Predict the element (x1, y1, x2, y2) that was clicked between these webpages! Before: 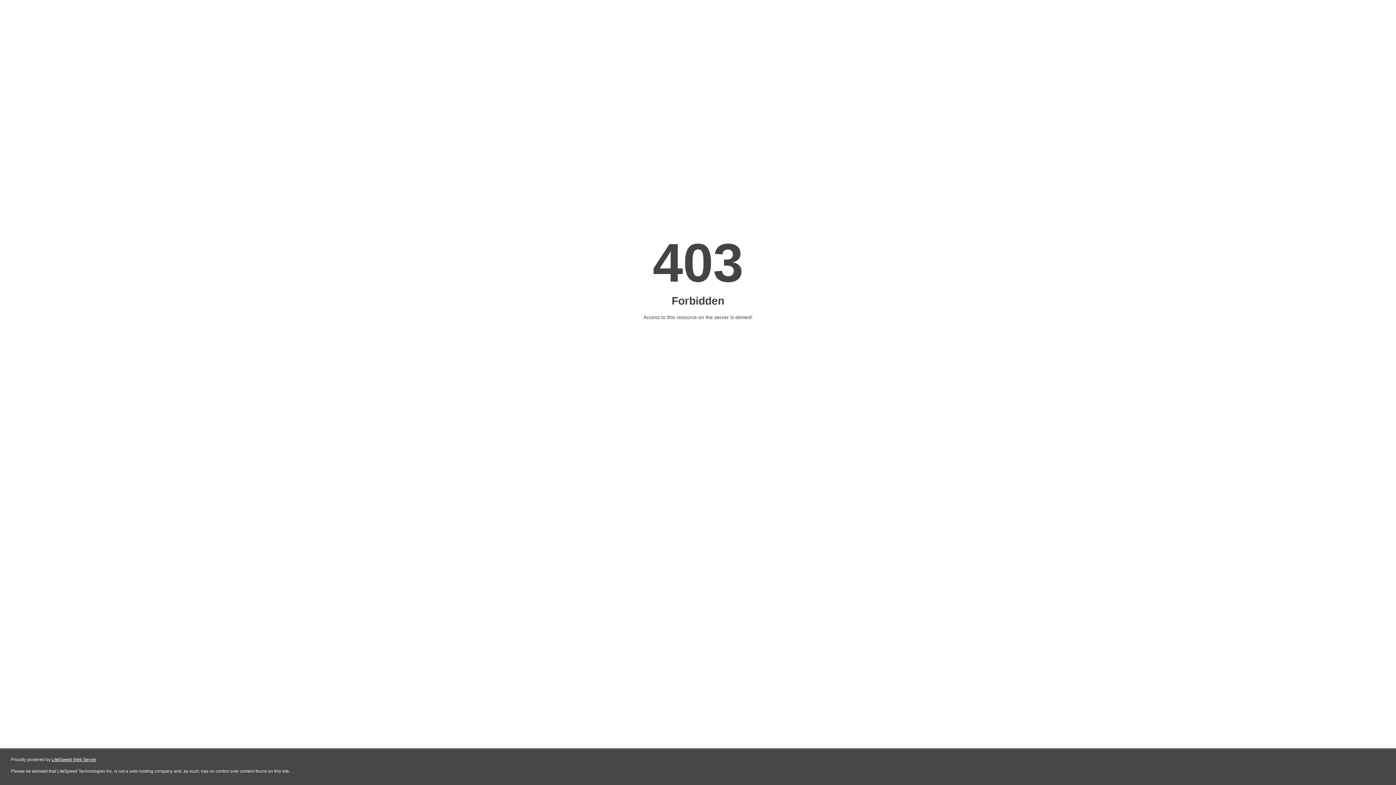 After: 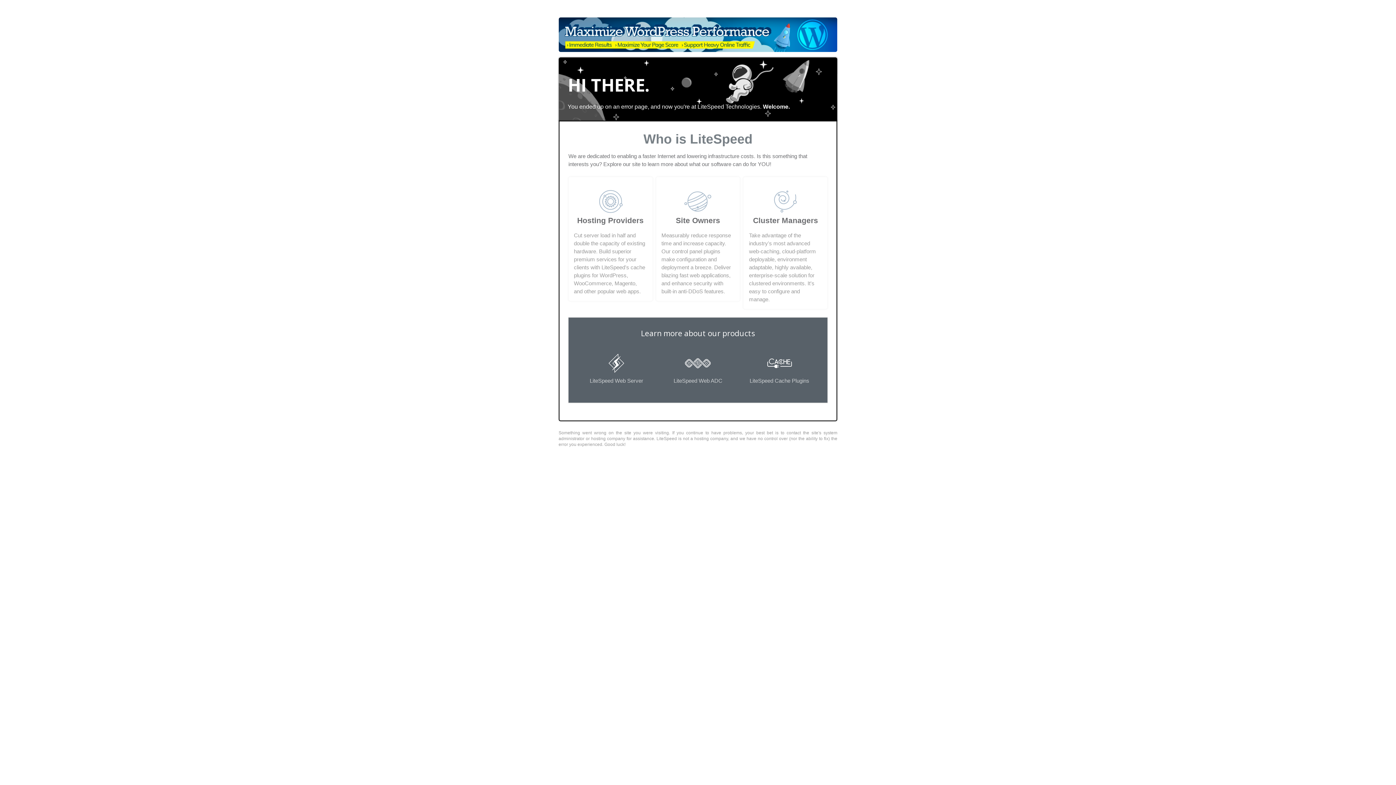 Action: bbox: (51, 757, 96, 762) label: LiteSpeed Web Server